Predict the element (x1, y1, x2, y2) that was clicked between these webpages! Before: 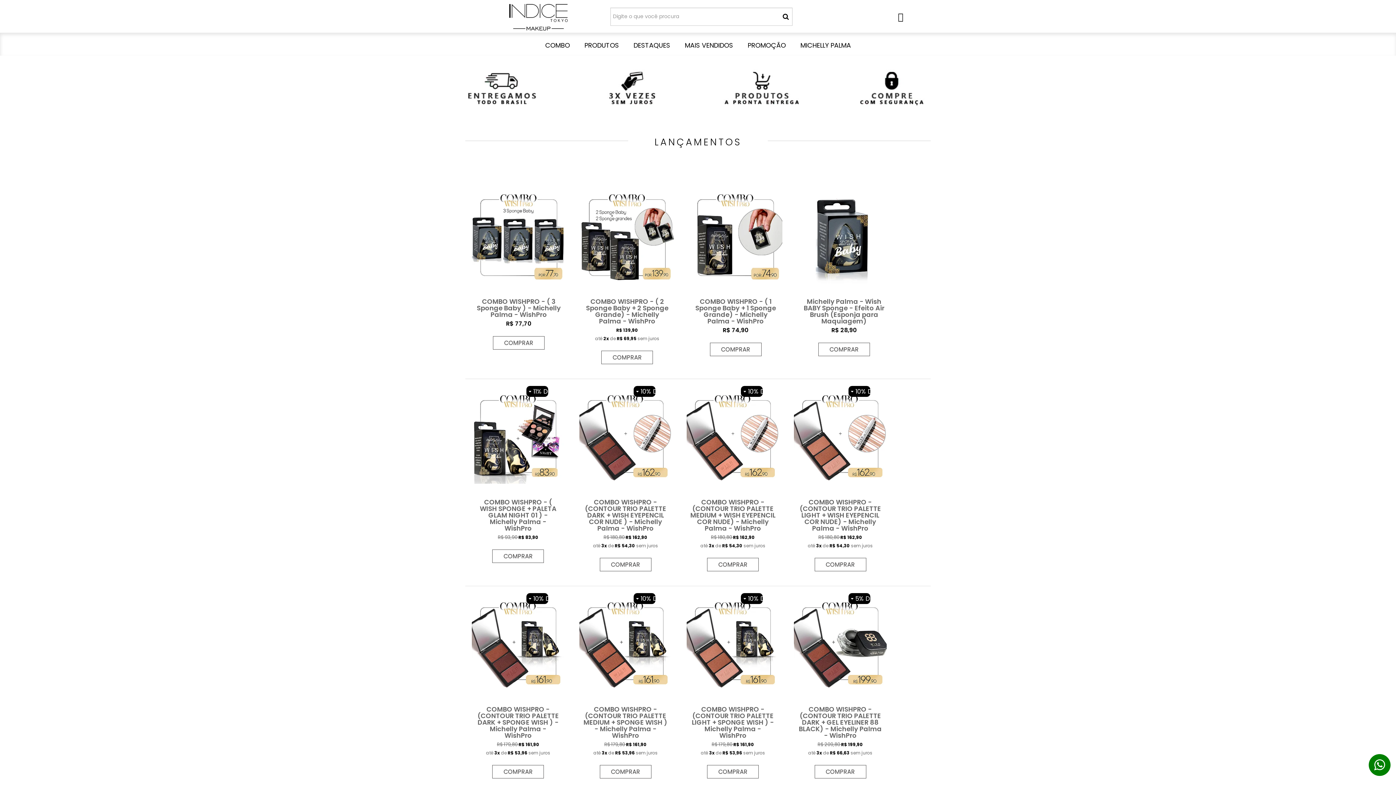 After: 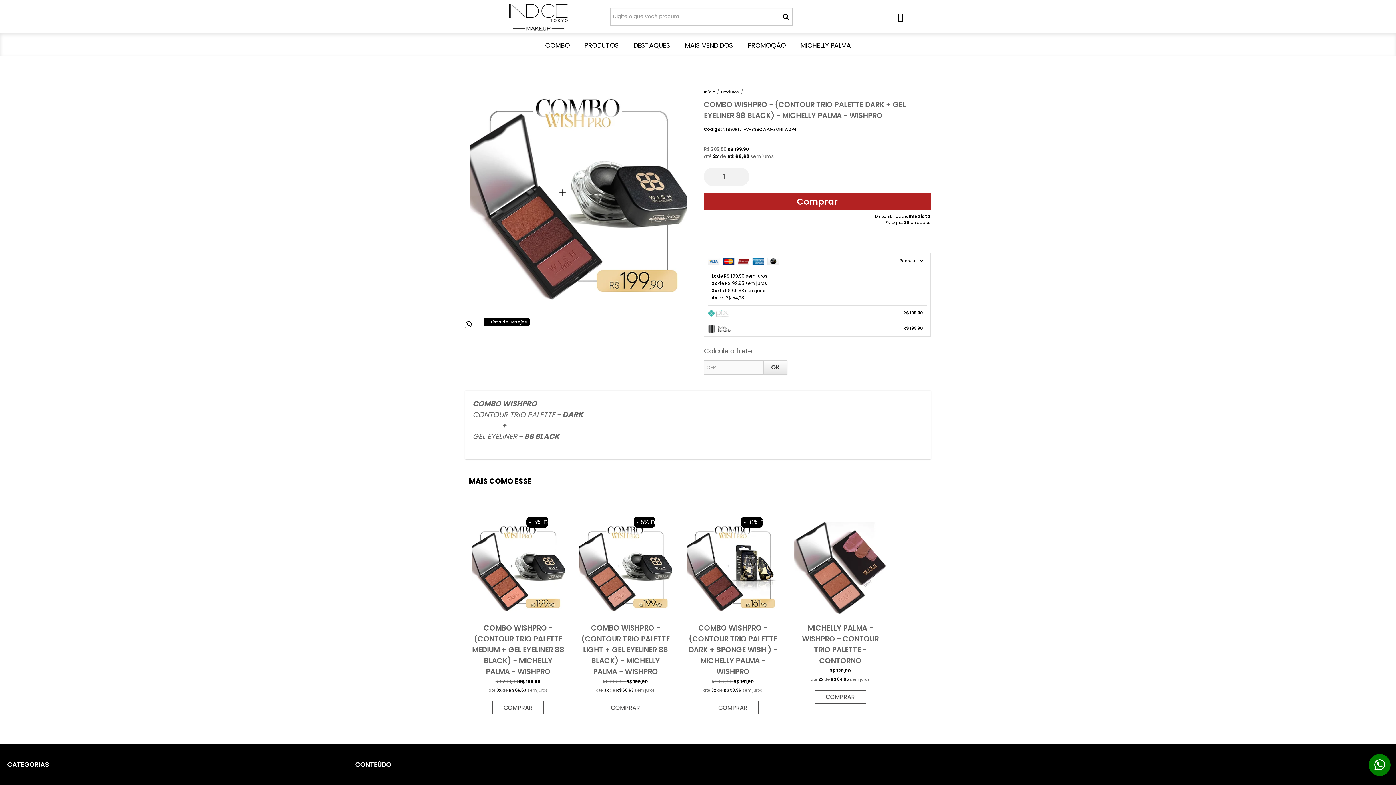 Action: bbox: (790, 586, 890, 786)